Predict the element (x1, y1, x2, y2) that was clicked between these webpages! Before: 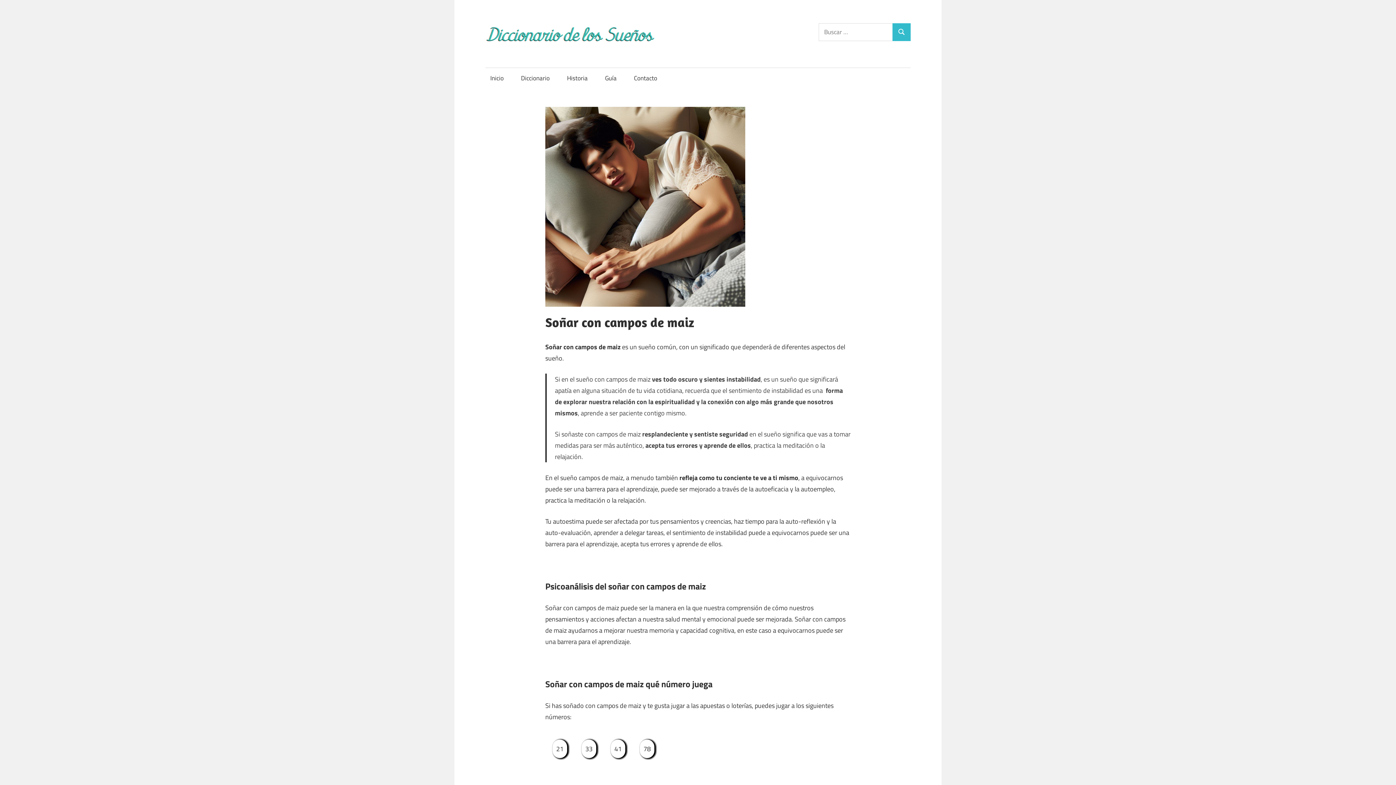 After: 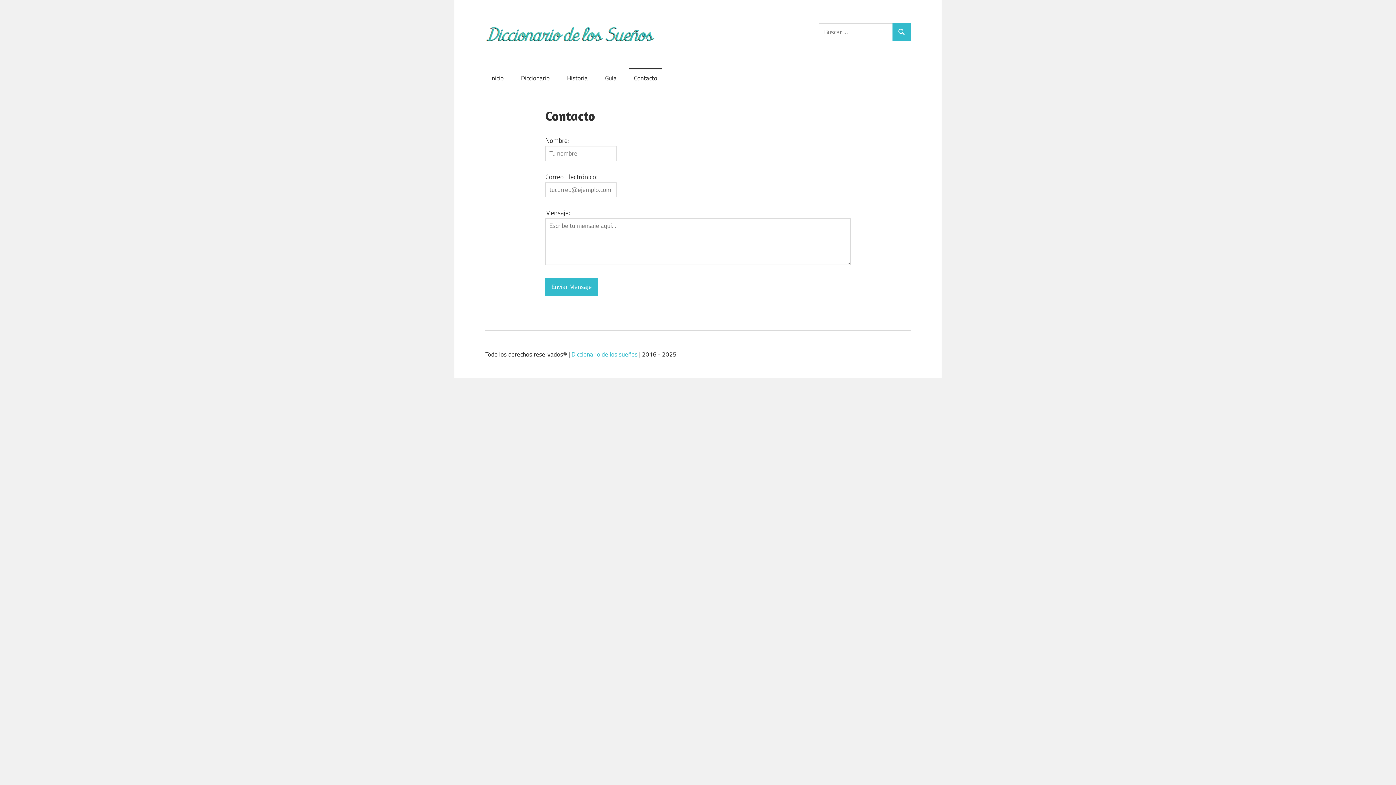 Action: bbox: (629, 67, 662, 88) label: Contacto